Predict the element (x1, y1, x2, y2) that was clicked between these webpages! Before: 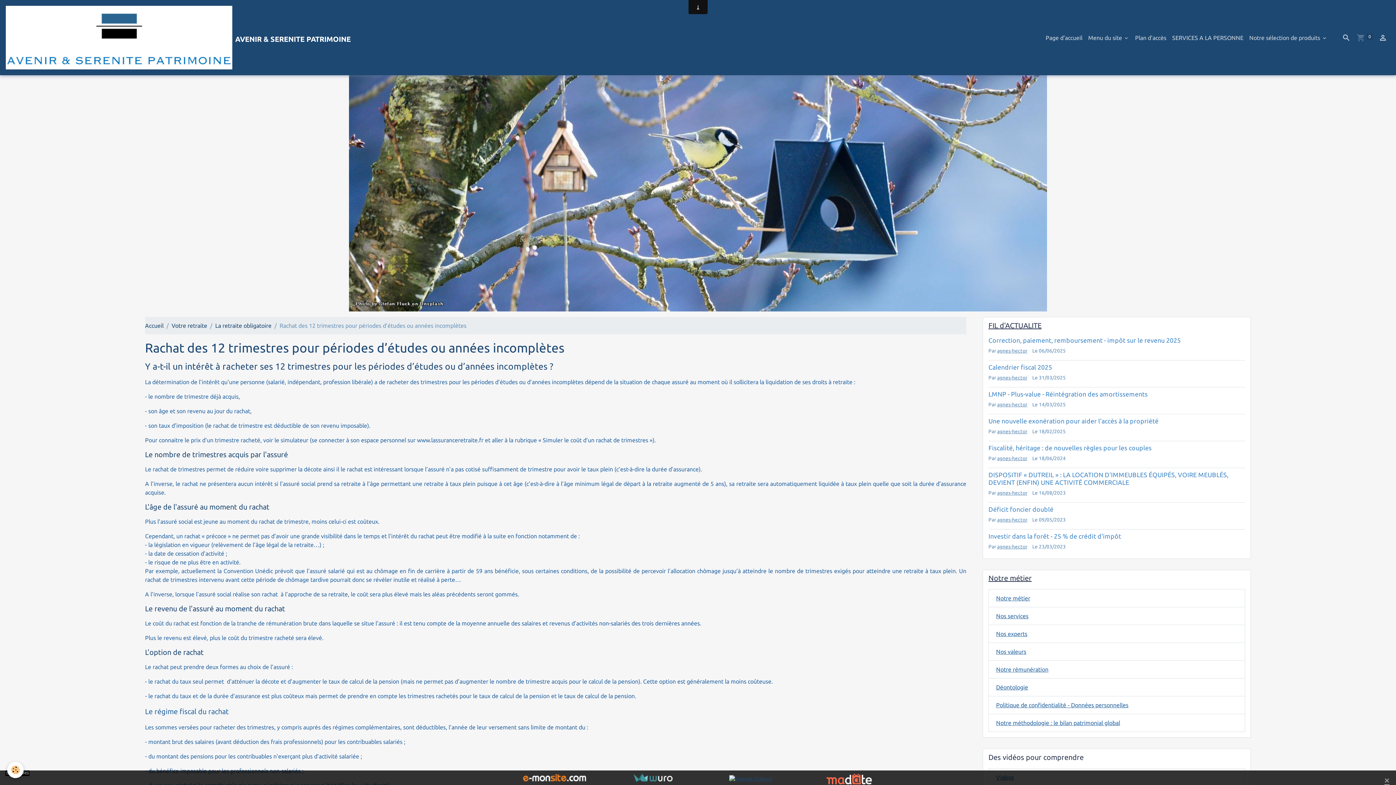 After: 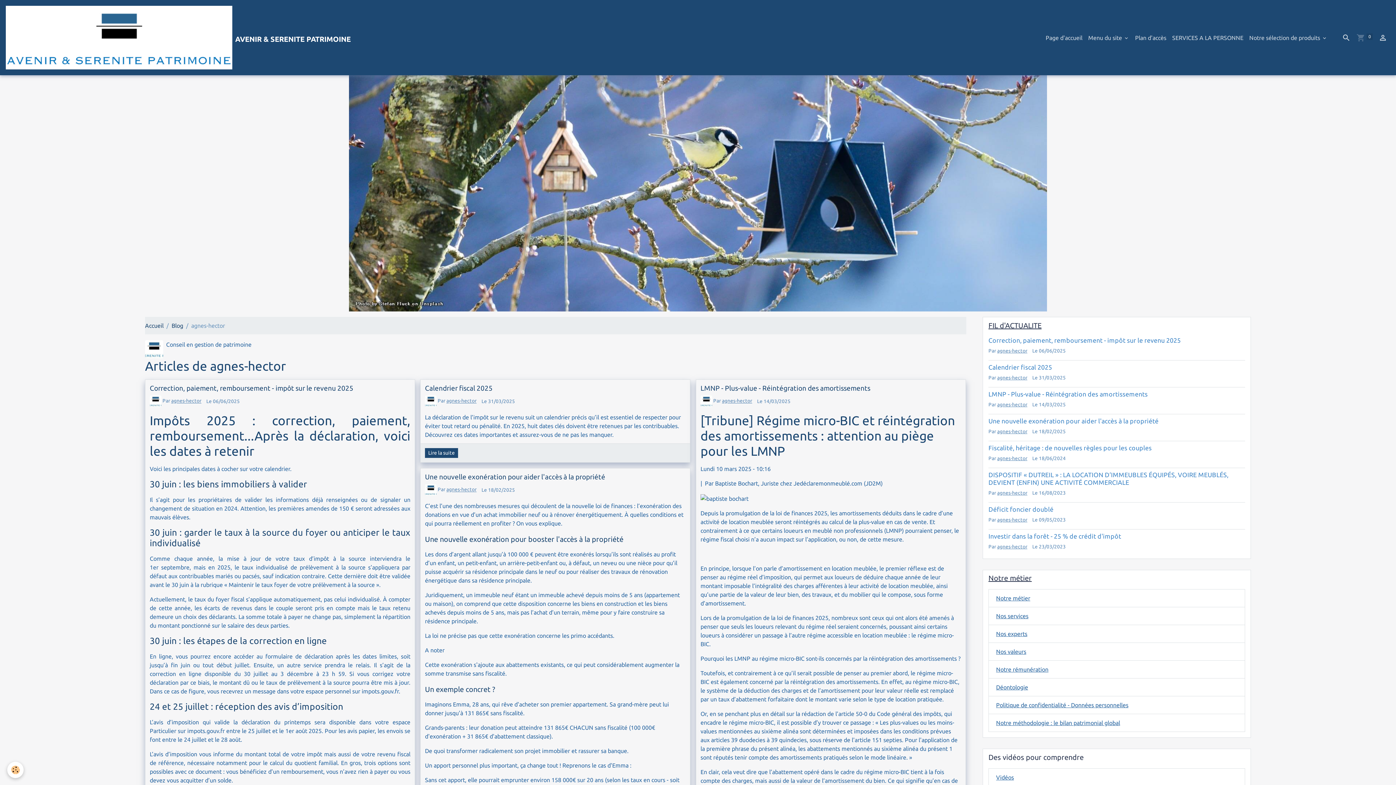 Action: label: agnes-hector bbox: (997, 516, 1027, 522)